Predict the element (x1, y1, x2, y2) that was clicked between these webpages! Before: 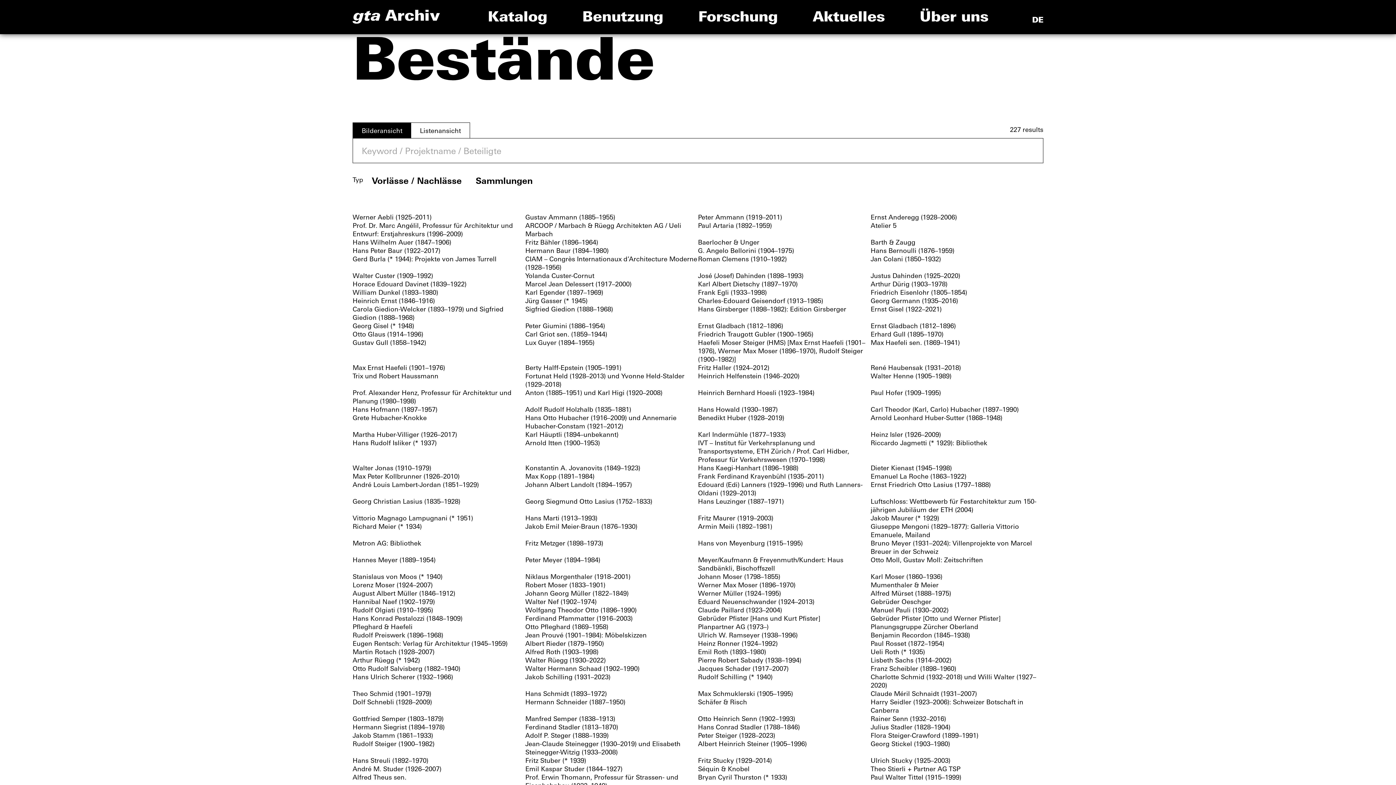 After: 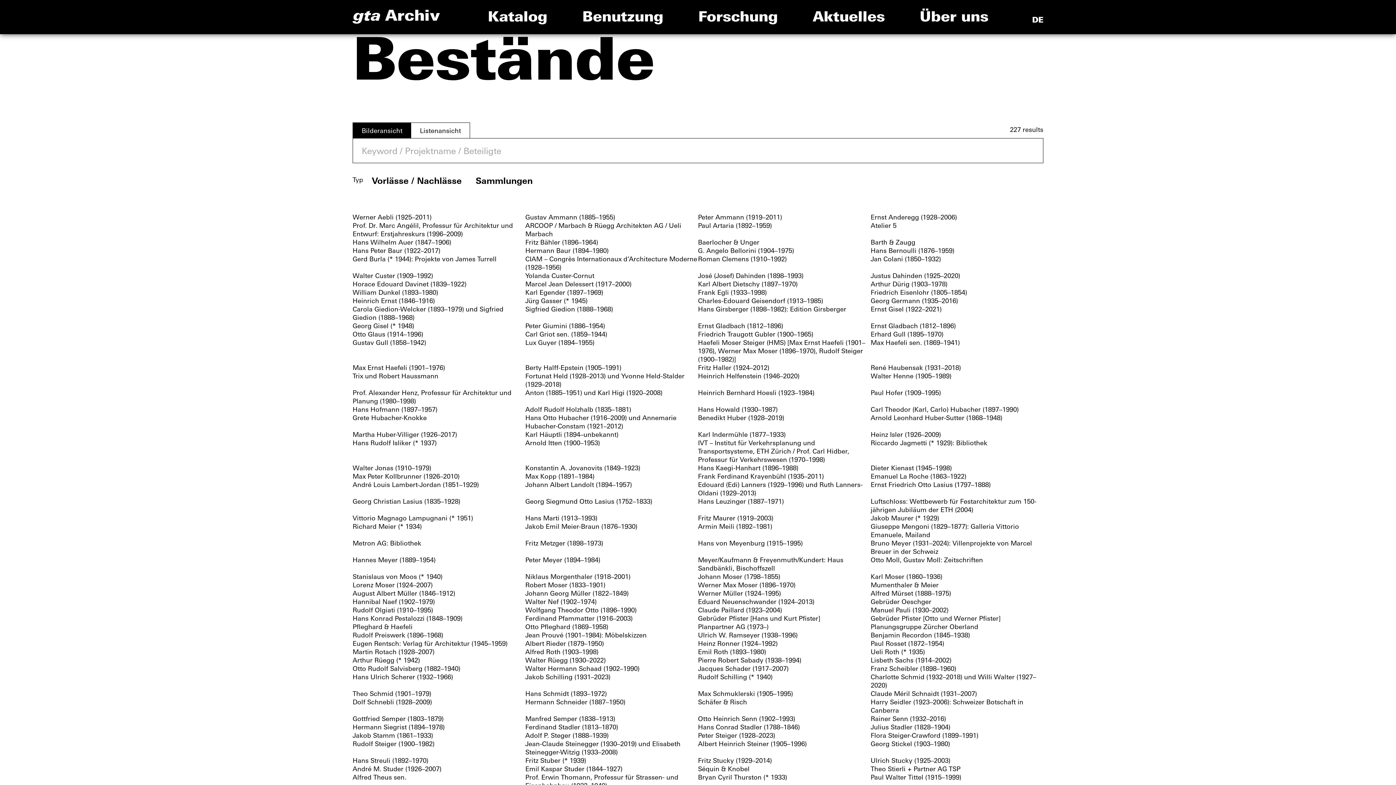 Action: label: Jacques Schader (1917–2007) bbox: (698, 665, 870, 673)